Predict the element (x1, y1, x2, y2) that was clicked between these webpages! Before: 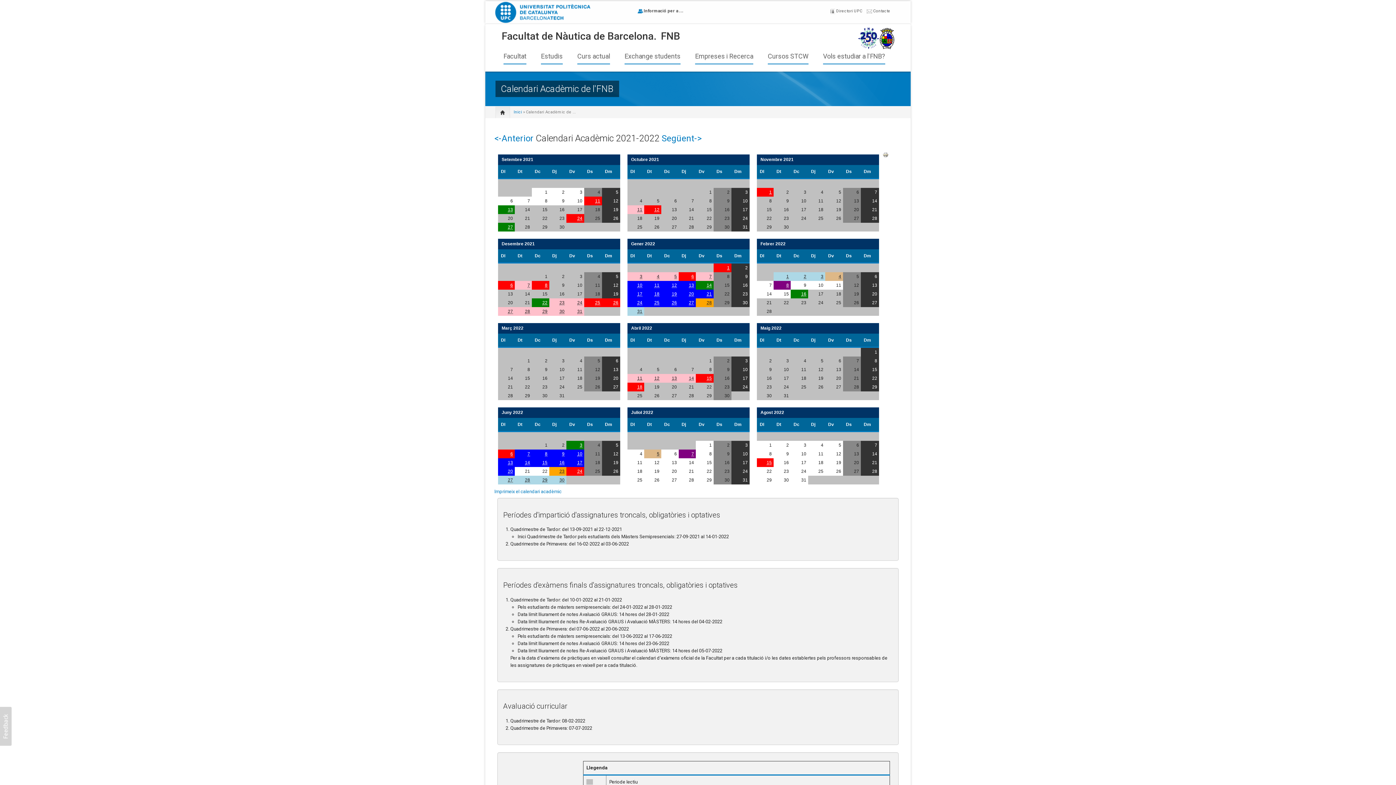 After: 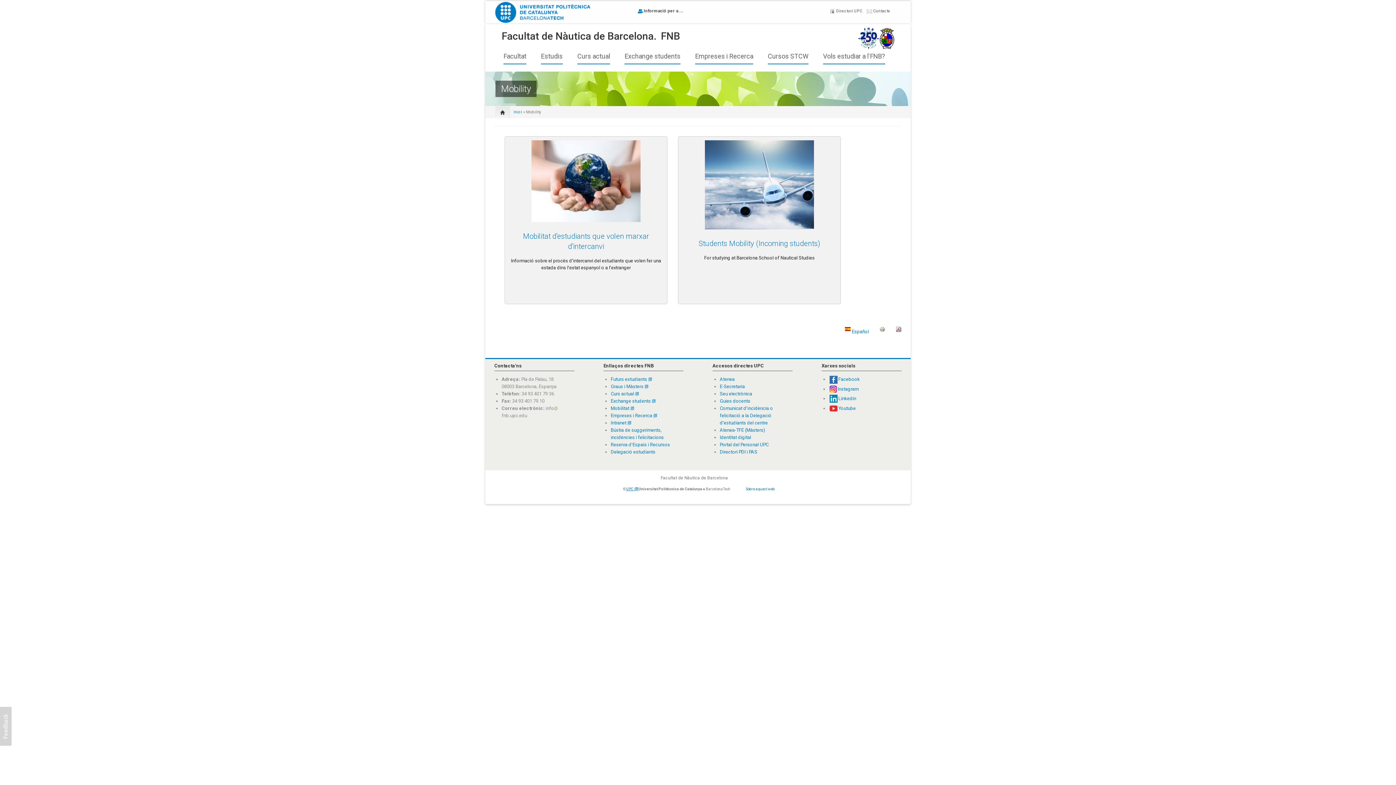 Action: bbox: (624, 54, 680, 58) label: Exchange students